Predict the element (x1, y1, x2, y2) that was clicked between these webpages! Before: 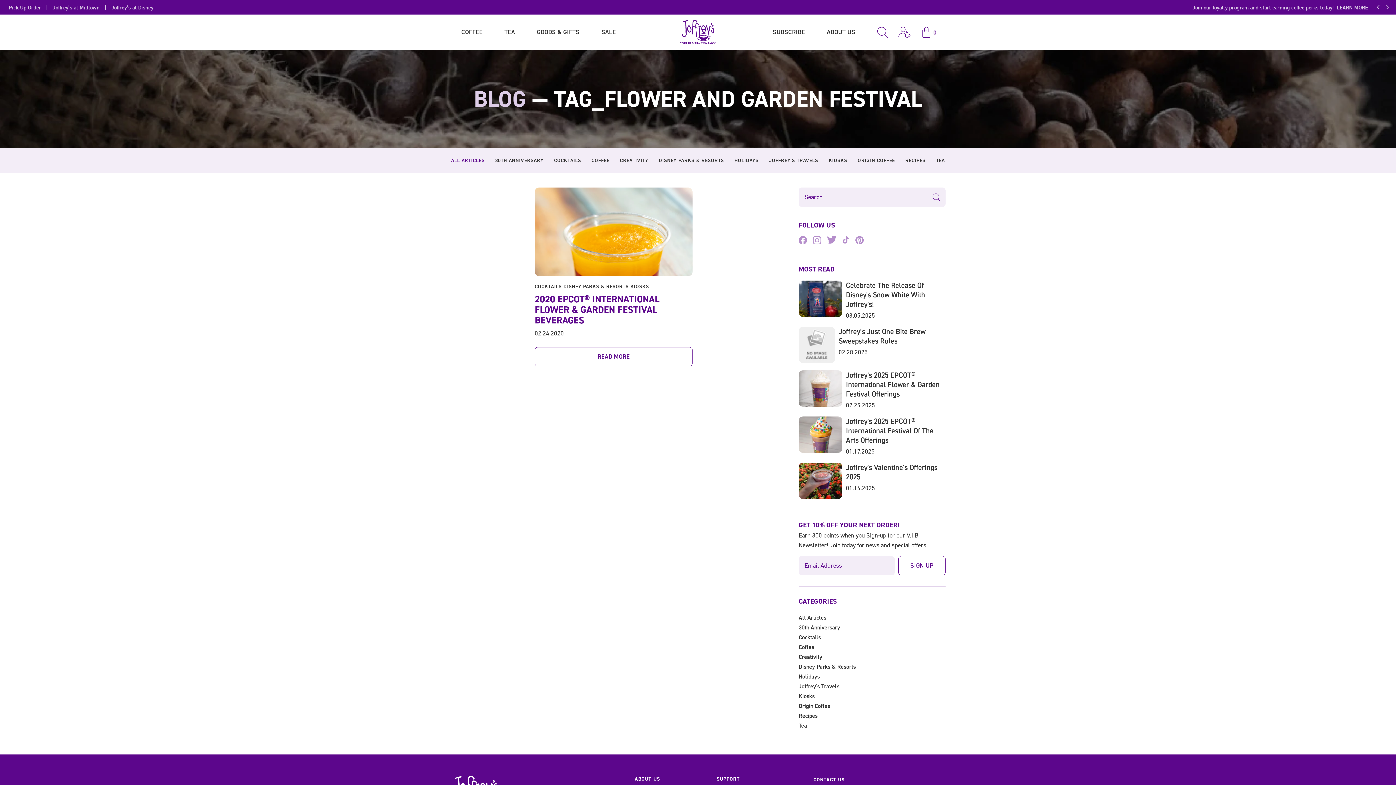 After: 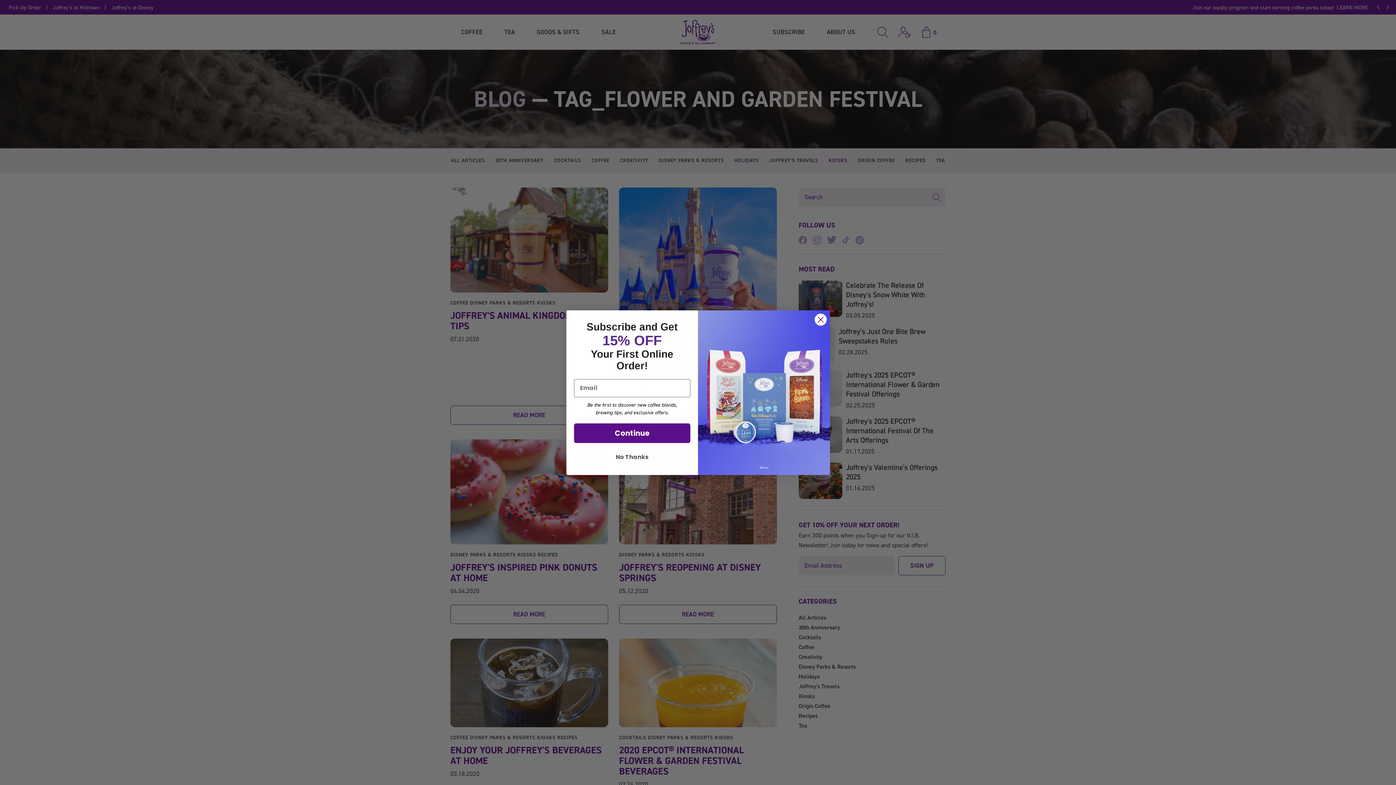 Action: bbox: (798, 692, 814, 700) label: Kiosks